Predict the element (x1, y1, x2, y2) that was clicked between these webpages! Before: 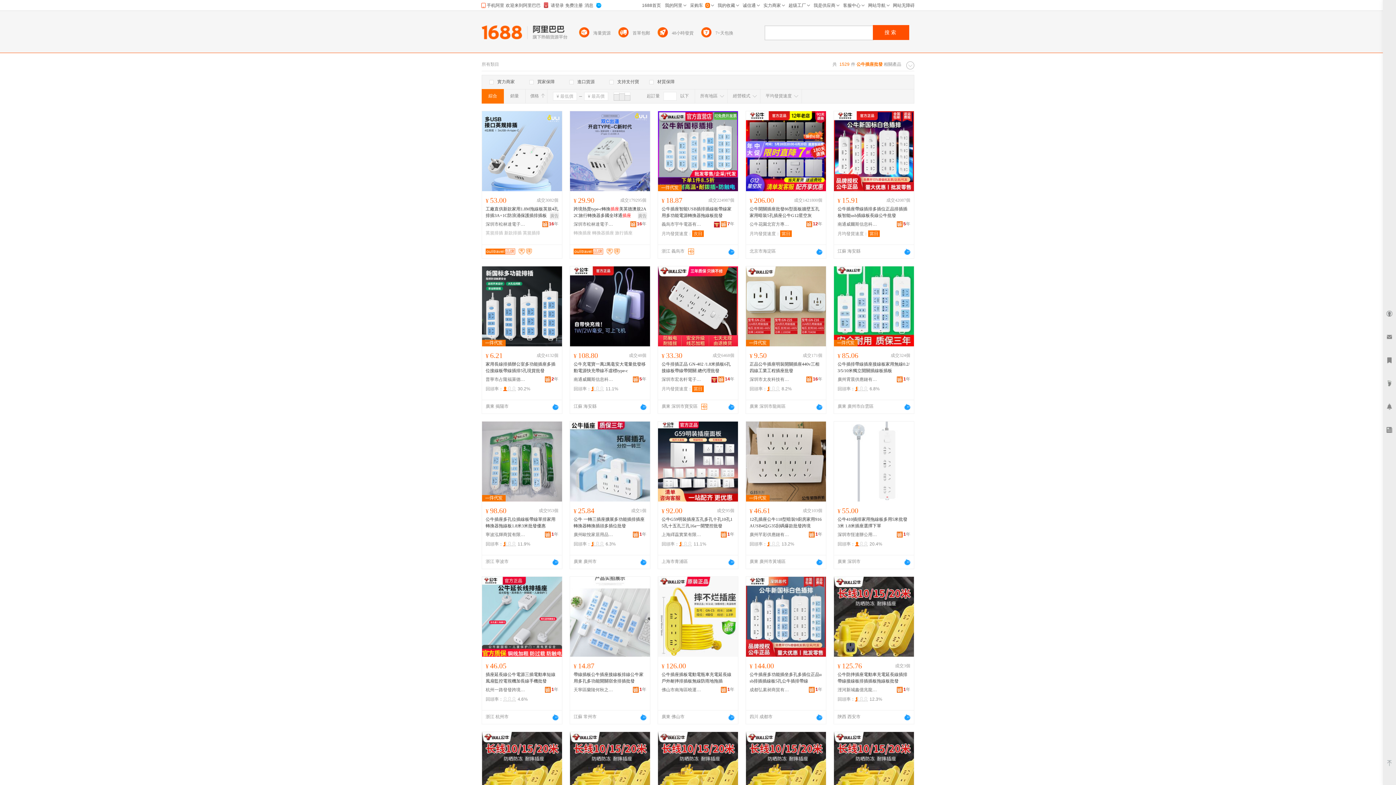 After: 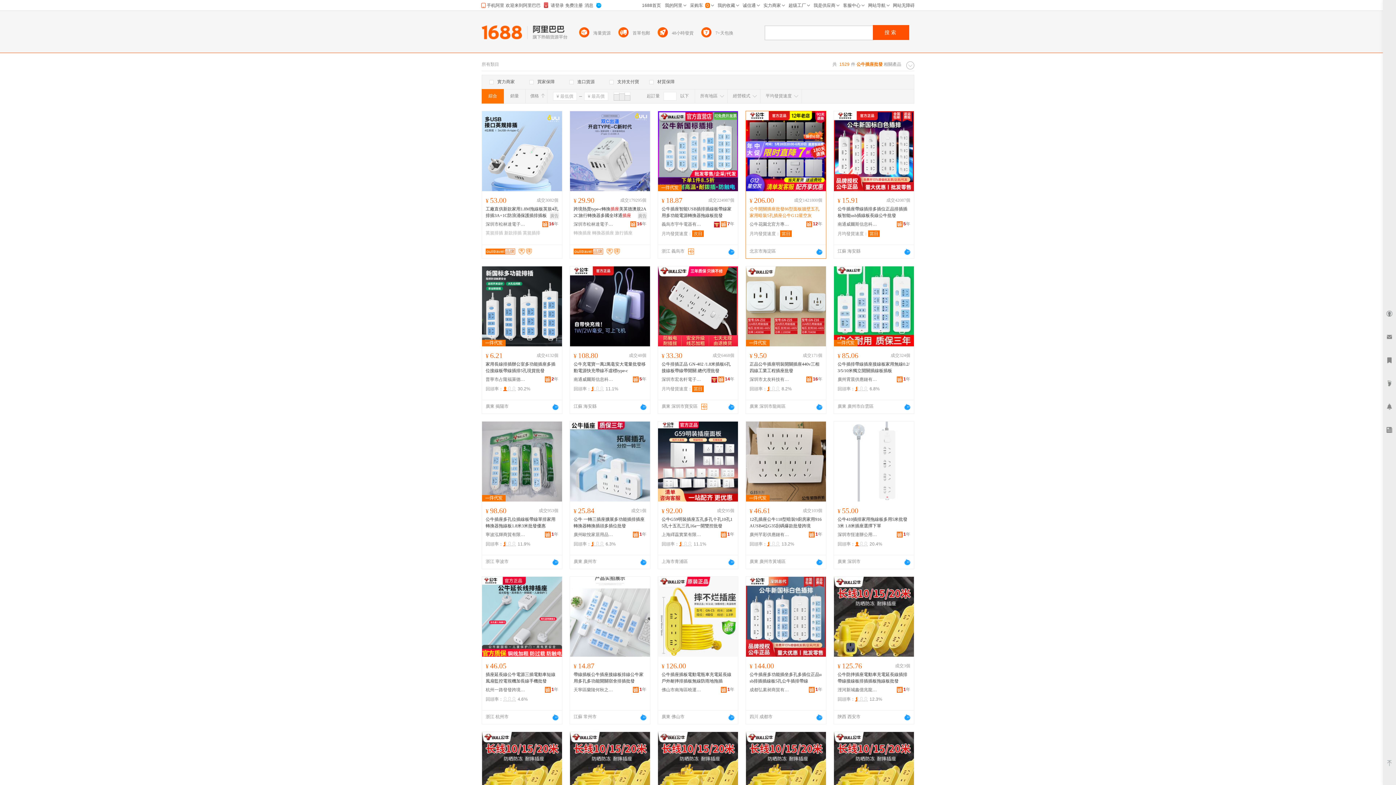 Action: label: 公牛開關插座批發86型面板牆壁五孔家用暗裝5孔插座公牛G12星空灰 bbox: (749, 205, 822, 218)